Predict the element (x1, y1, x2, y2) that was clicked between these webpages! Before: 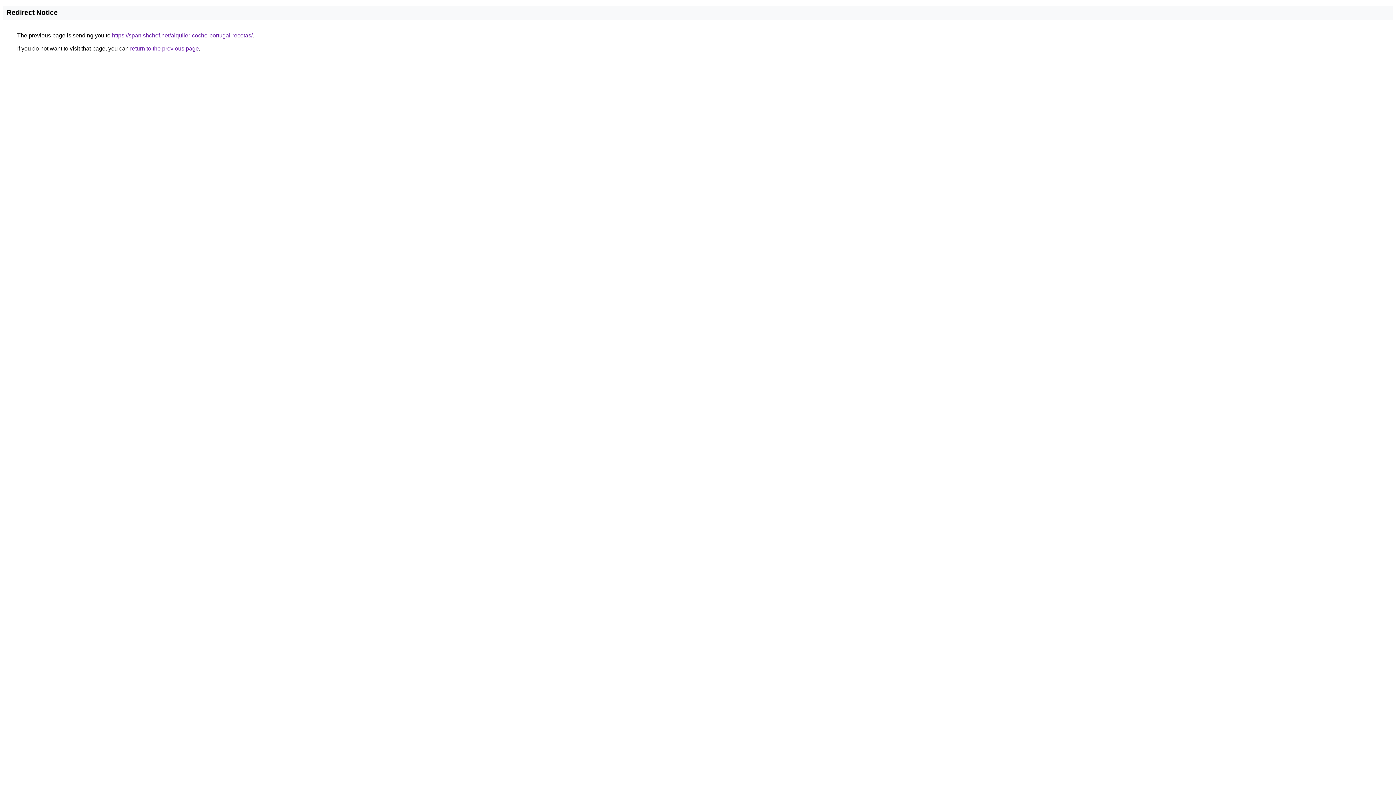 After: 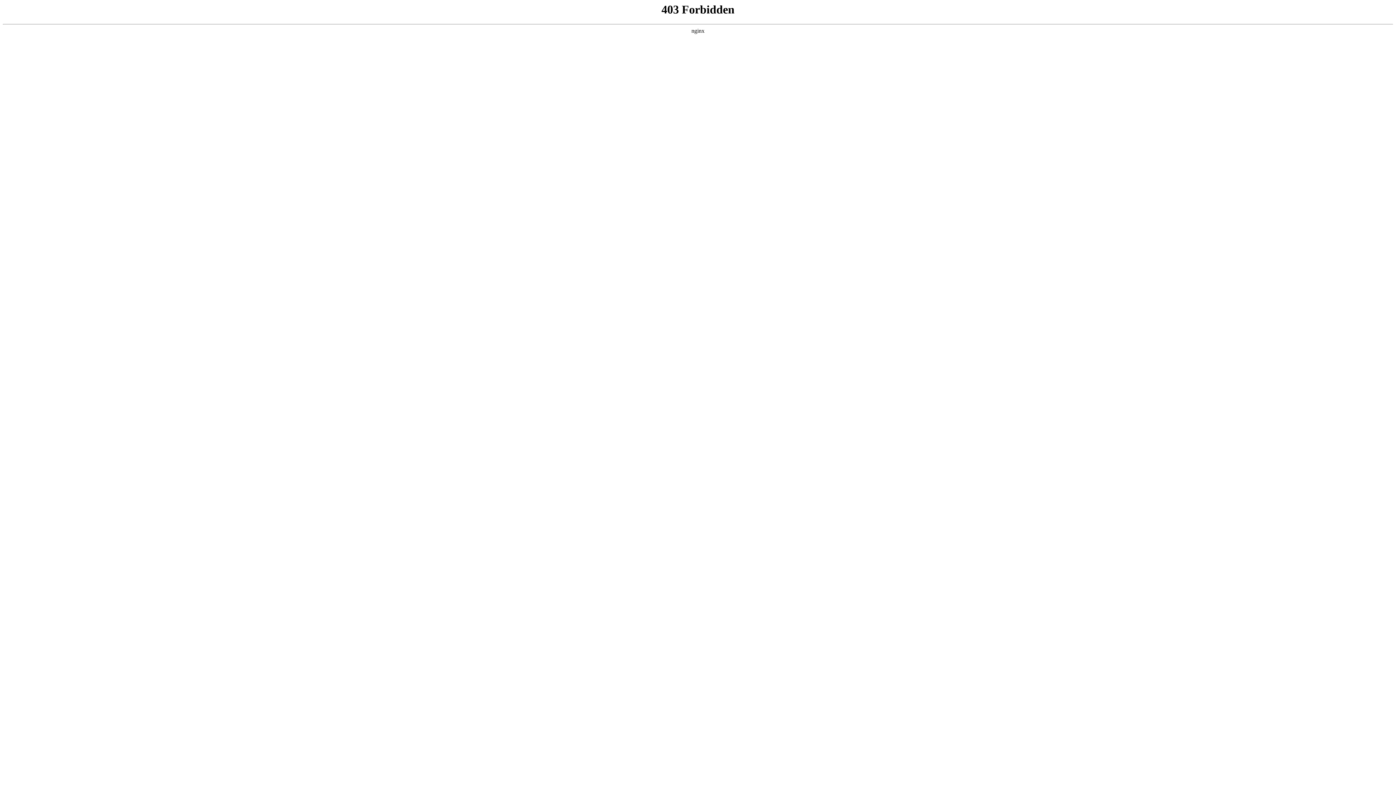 Action: bbox: (112, 32, 252, 38) label: https://spanishchef.net/alquiler-coche-portugal-recetas/